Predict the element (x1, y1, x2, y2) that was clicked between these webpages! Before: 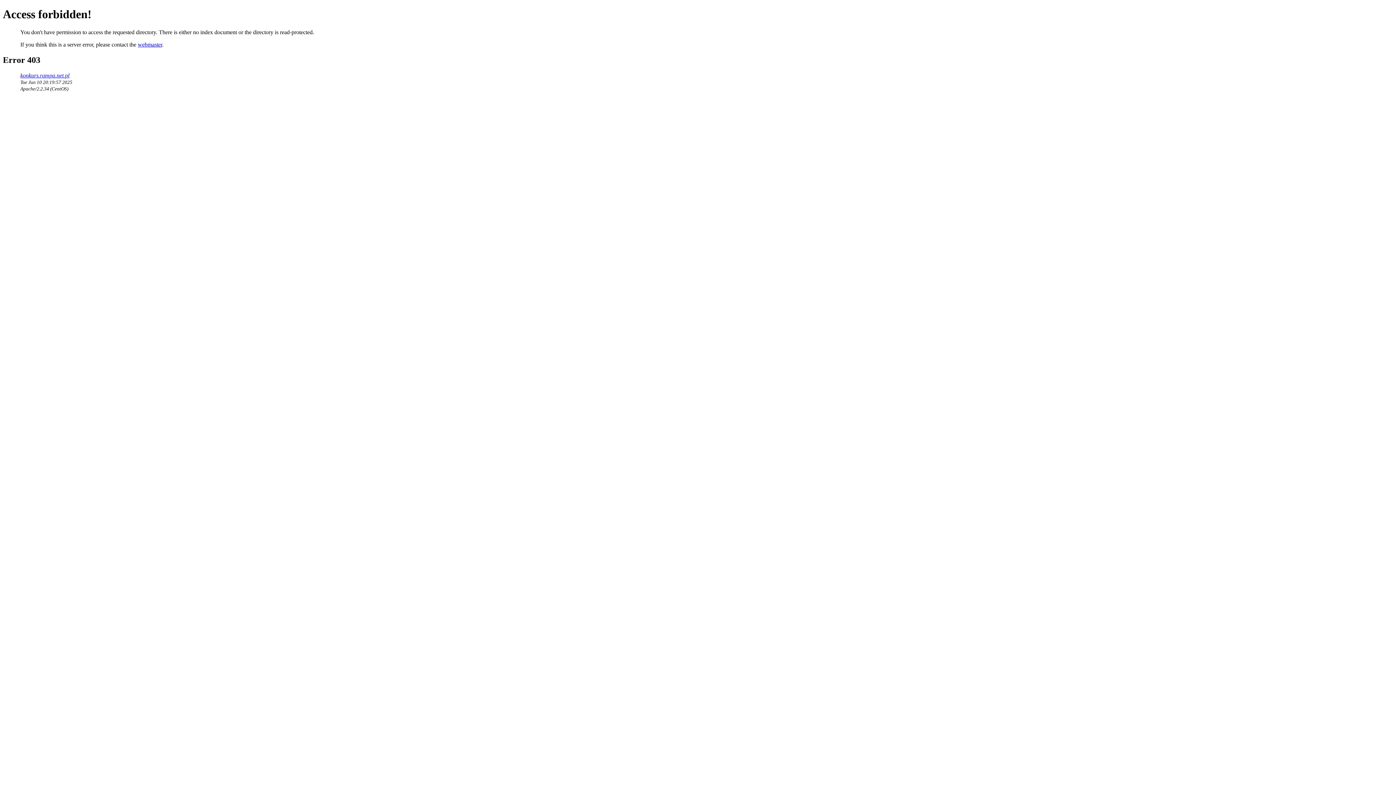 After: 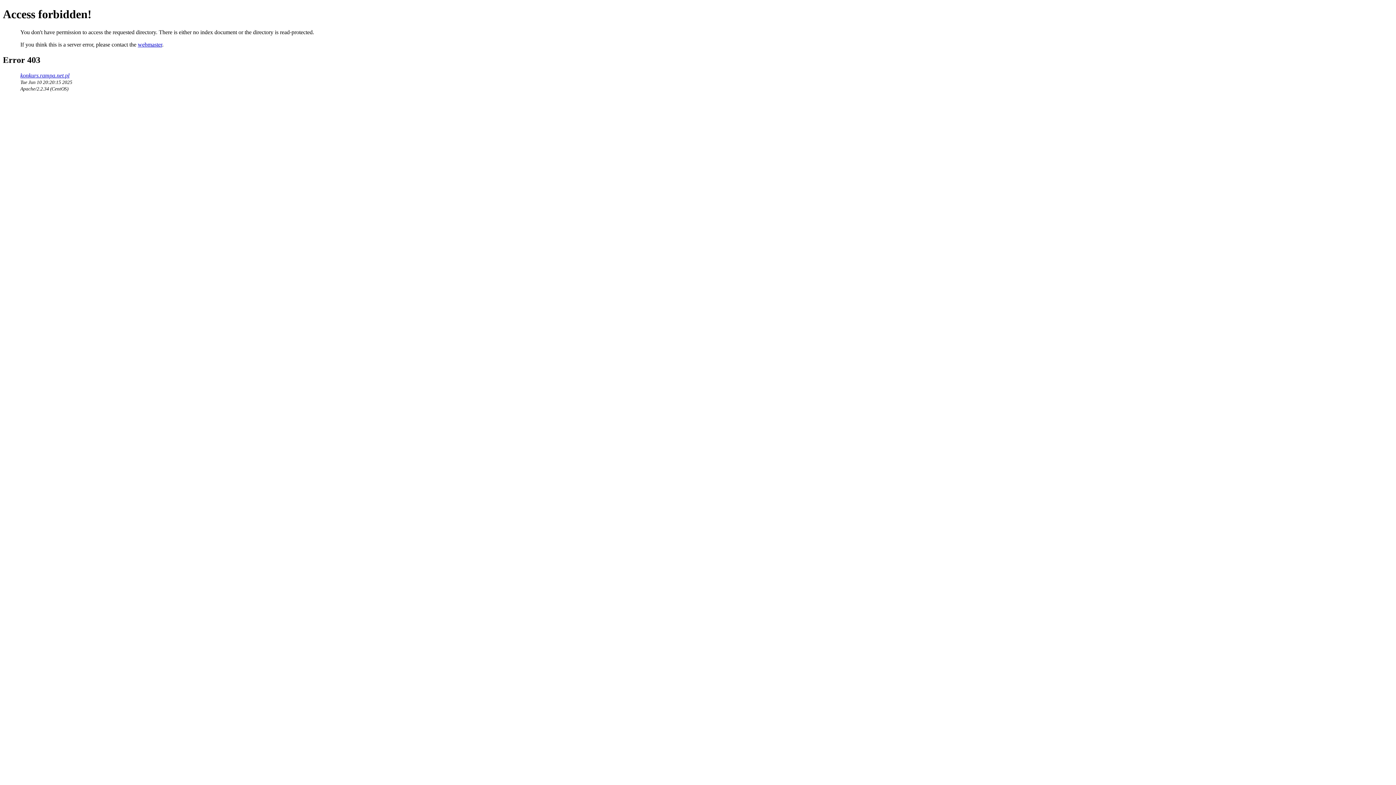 Action: label: konkurs.rampa.net.pl bbox: (20, 72, 69, 78)